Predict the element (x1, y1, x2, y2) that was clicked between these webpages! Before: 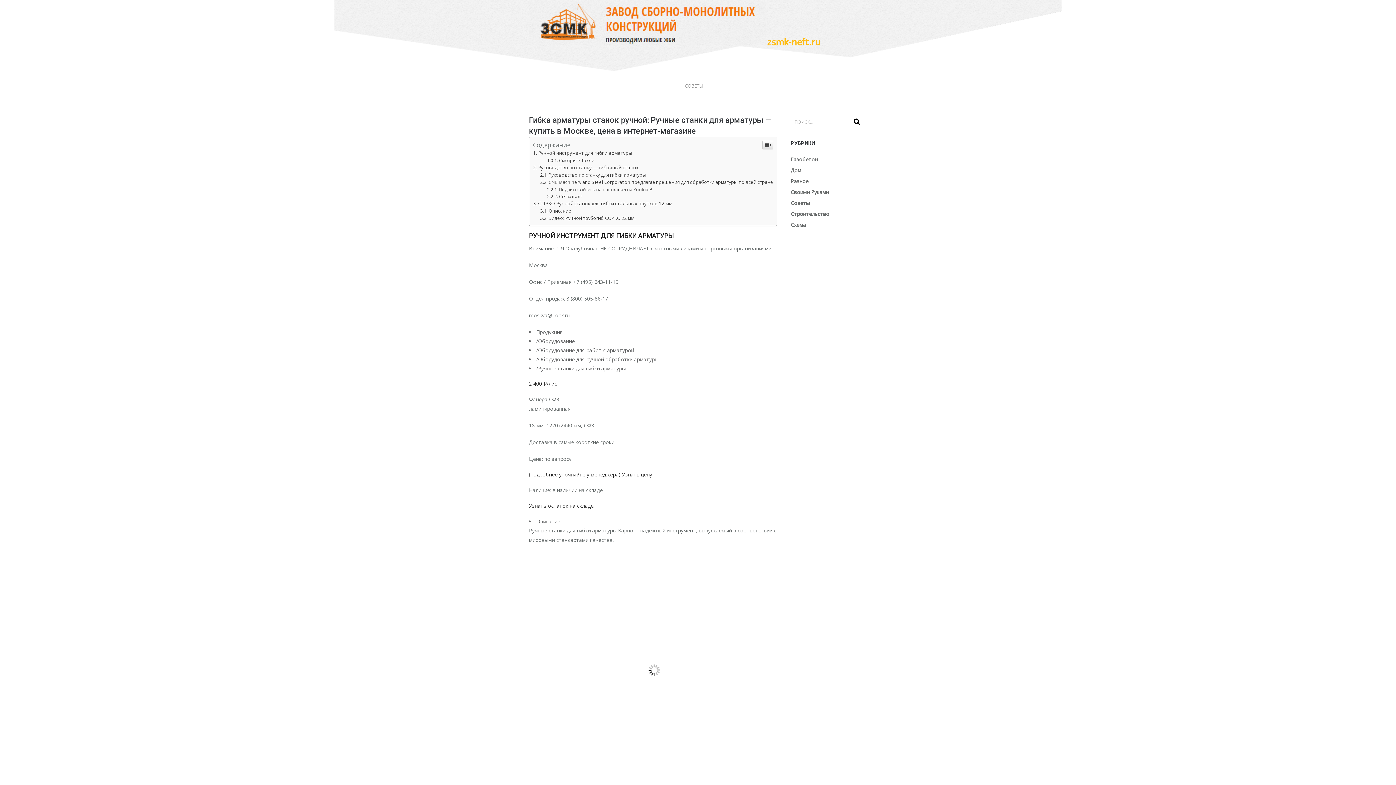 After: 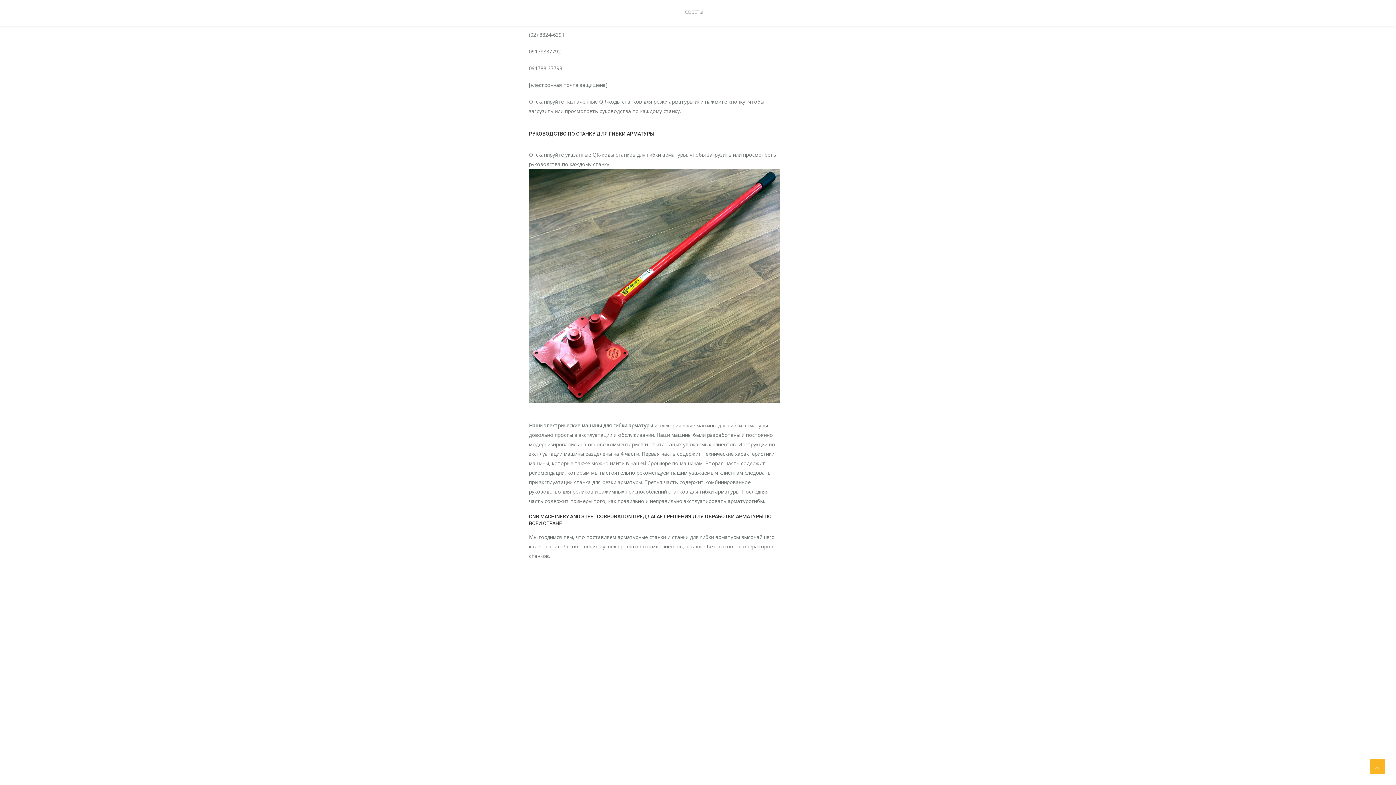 Action: label: Руководство по станку — гибочный станок bbox: (533, 458, 638, 466)